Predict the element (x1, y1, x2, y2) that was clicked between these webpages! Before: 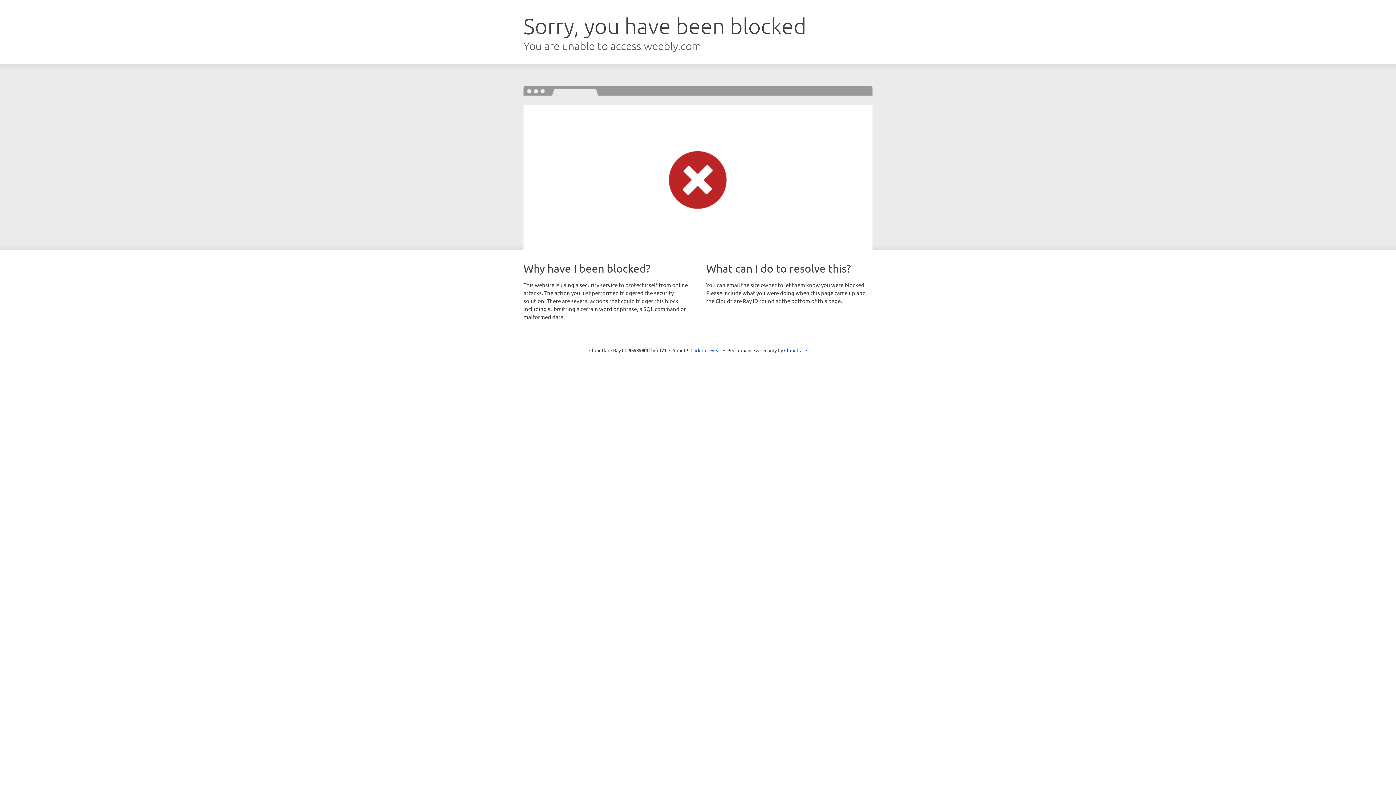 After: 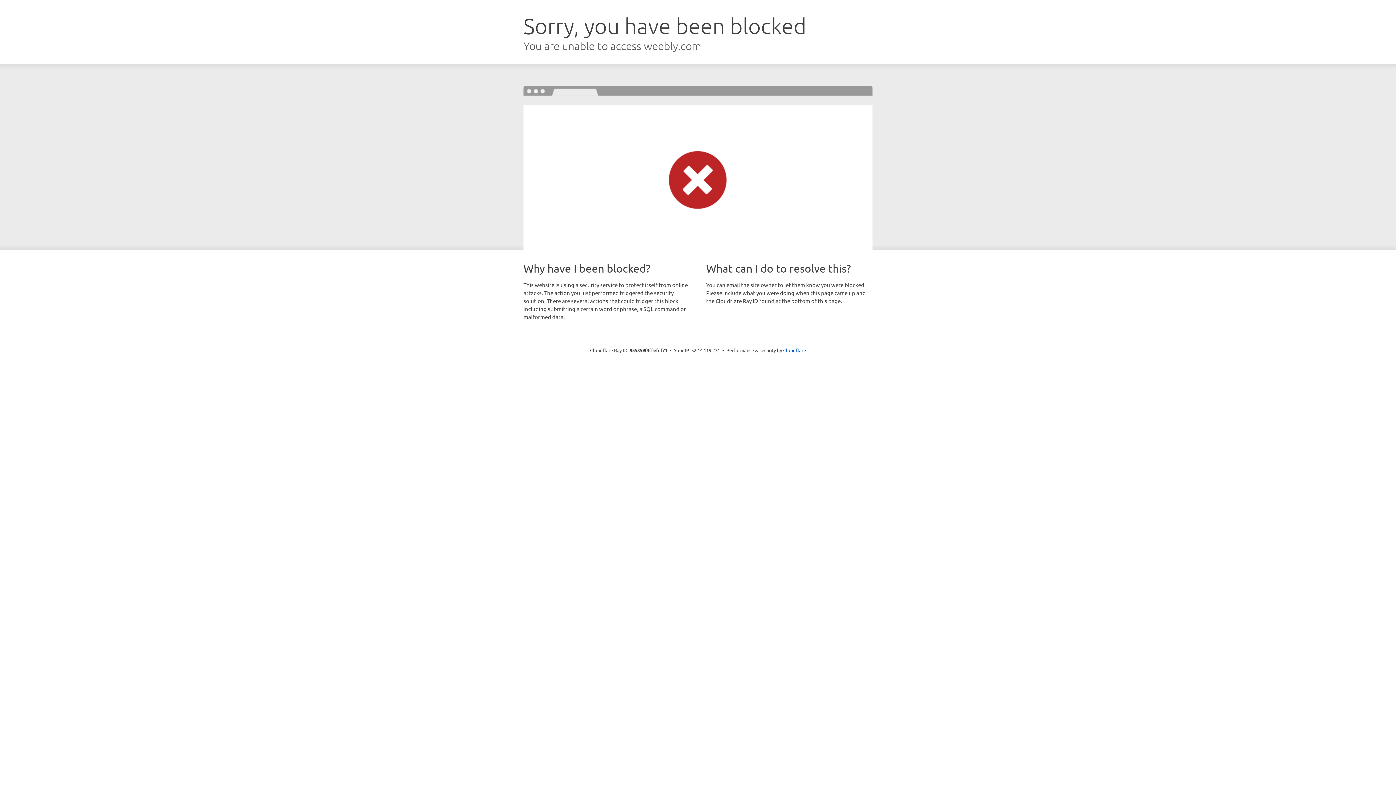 Action: bbox: (690, 346, 721, 353) label: Click to reveal